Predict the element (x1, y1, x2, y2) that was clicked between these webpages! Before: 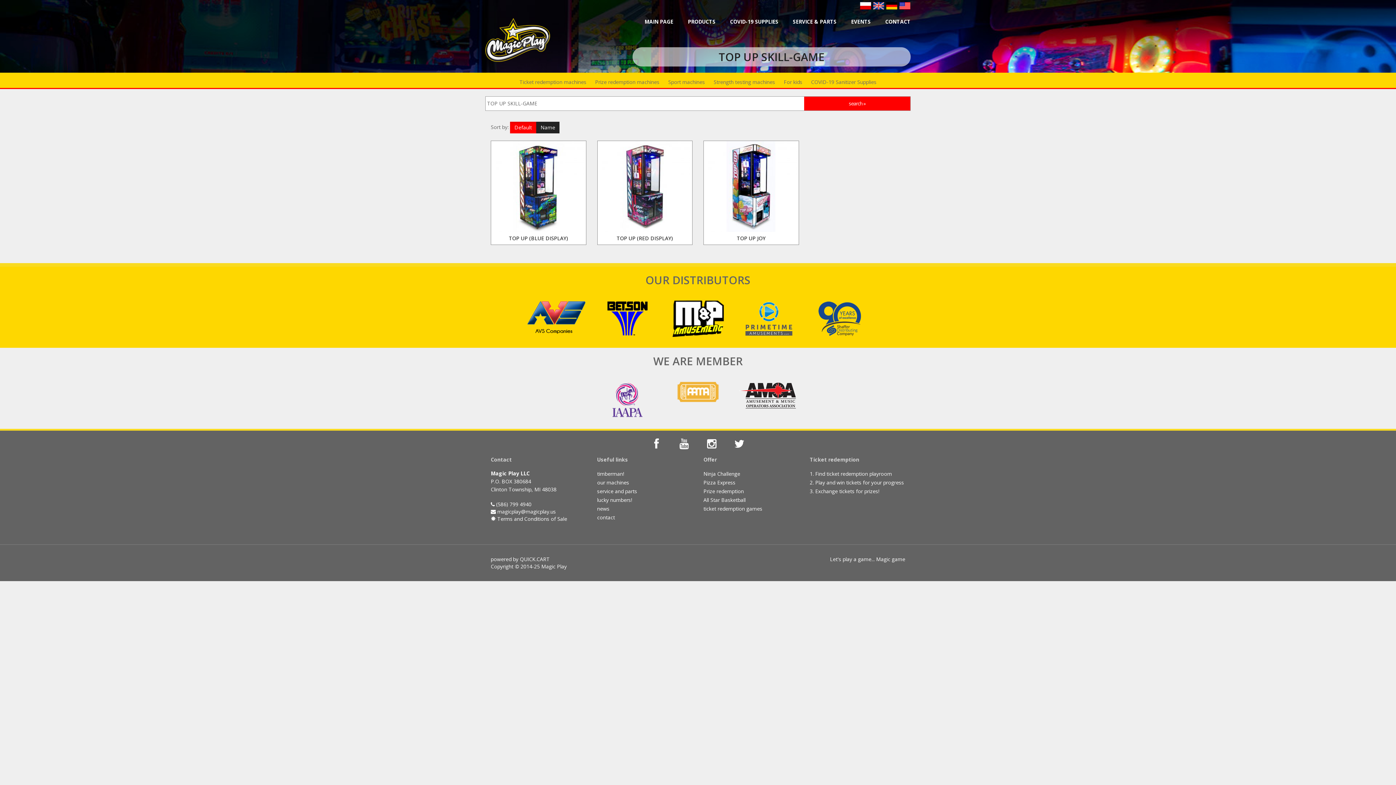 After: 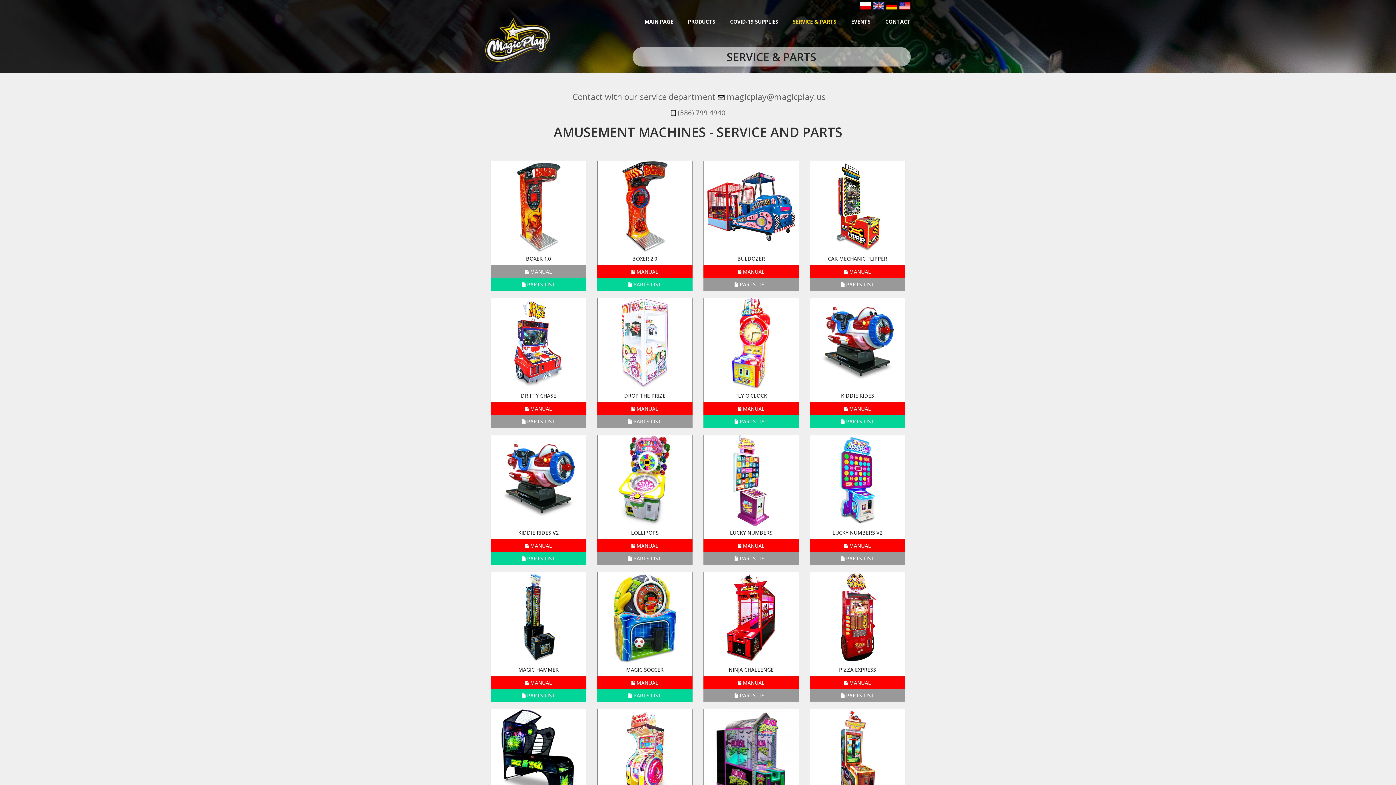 Action: label: SERVICE & PARTS bbox: (793, 18, 836, 25)